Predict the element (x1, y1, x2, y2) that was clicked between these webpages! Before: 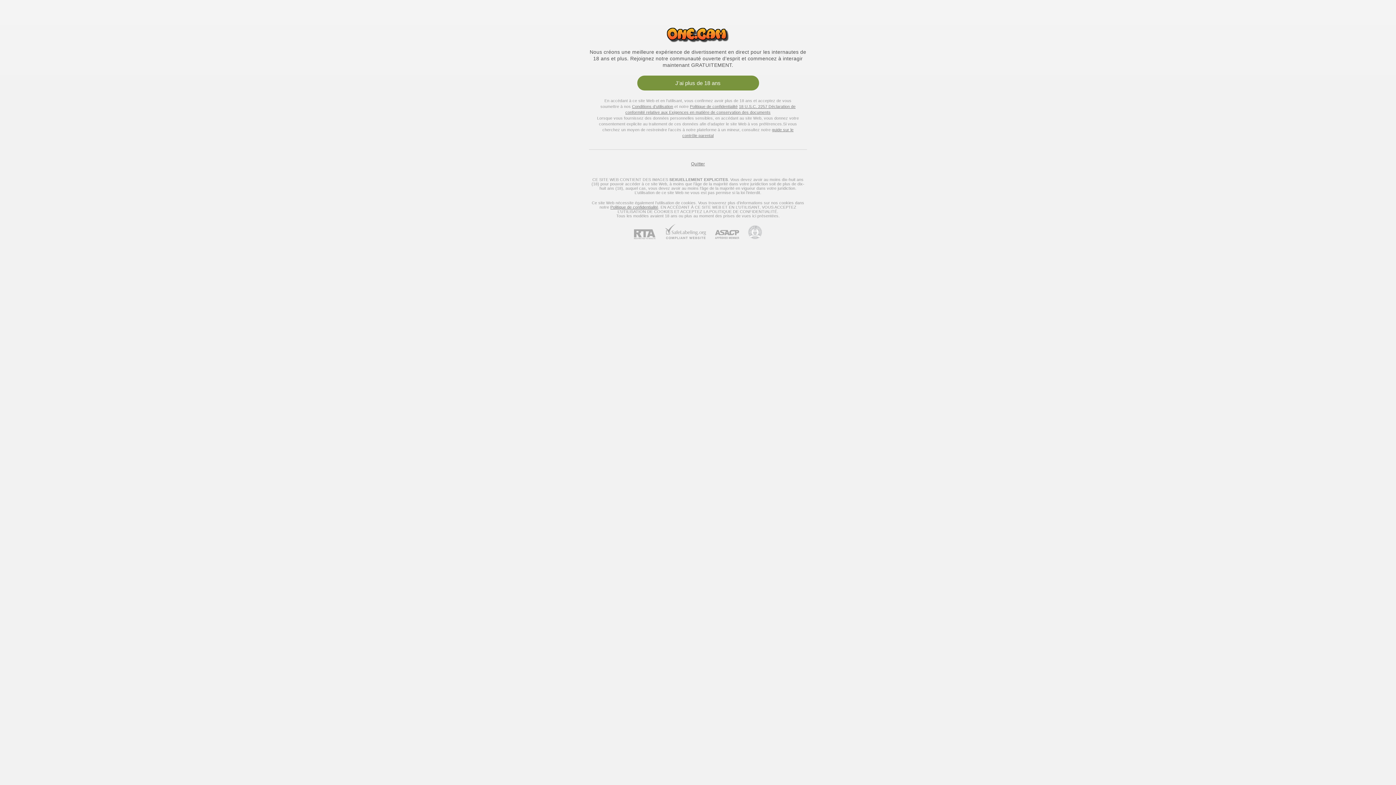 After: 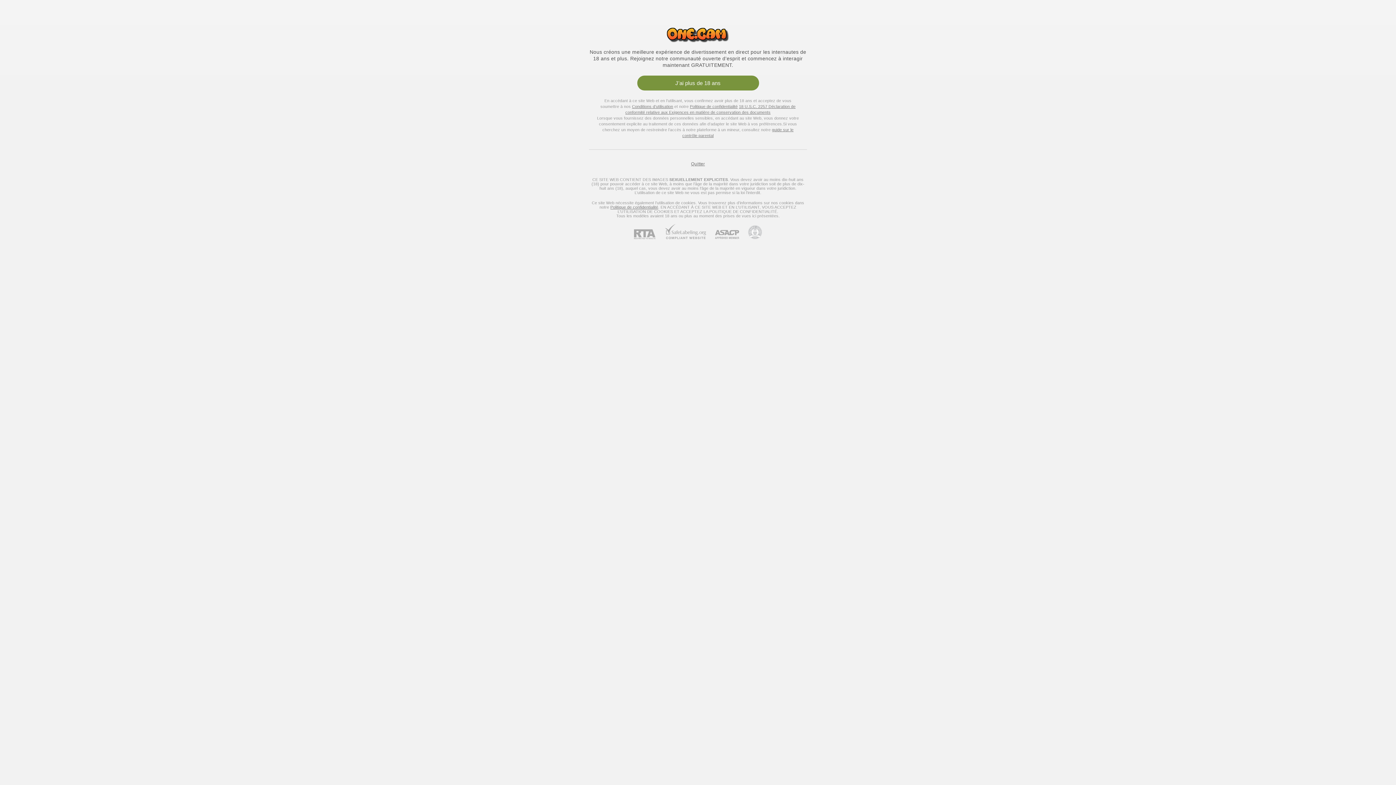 Action: label: ASACP bbox: (706, 230, 739, 239)